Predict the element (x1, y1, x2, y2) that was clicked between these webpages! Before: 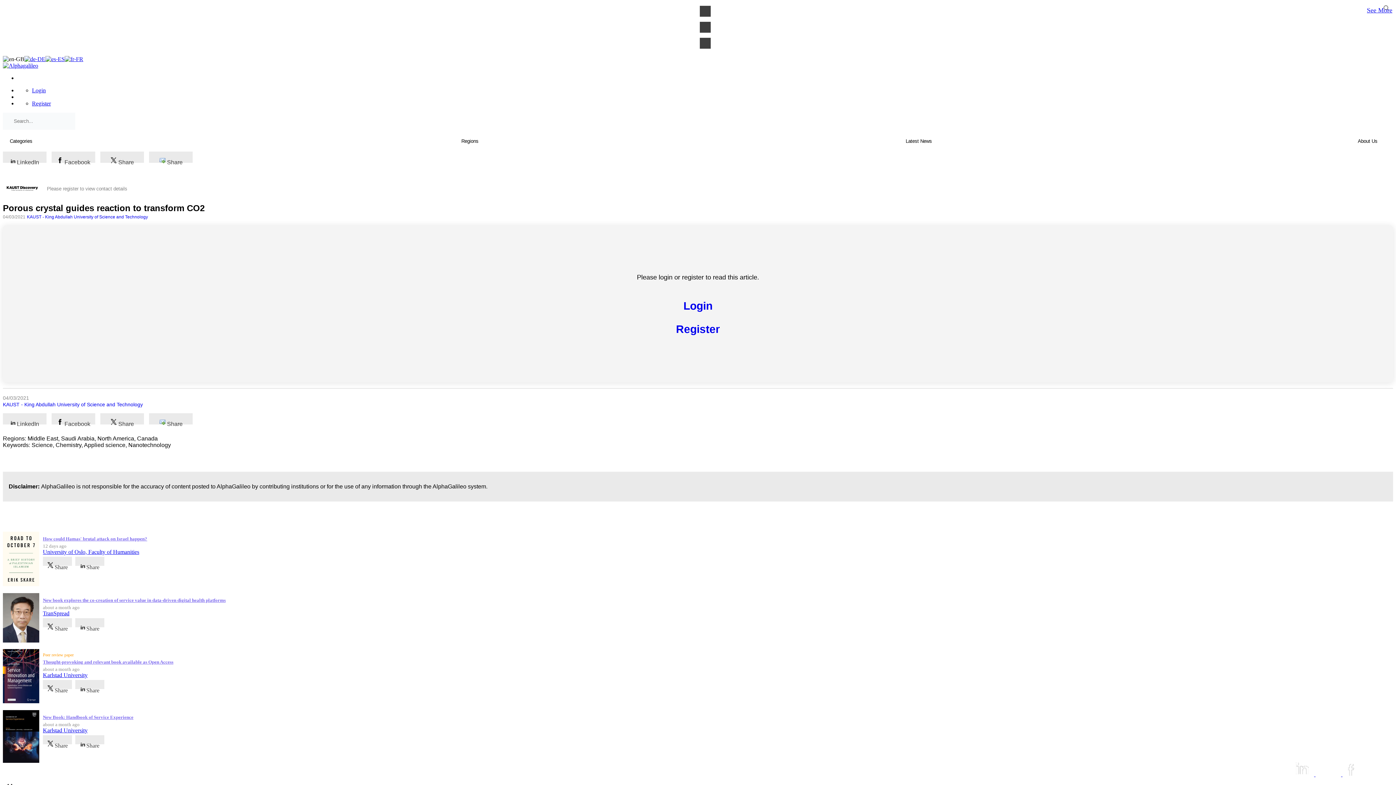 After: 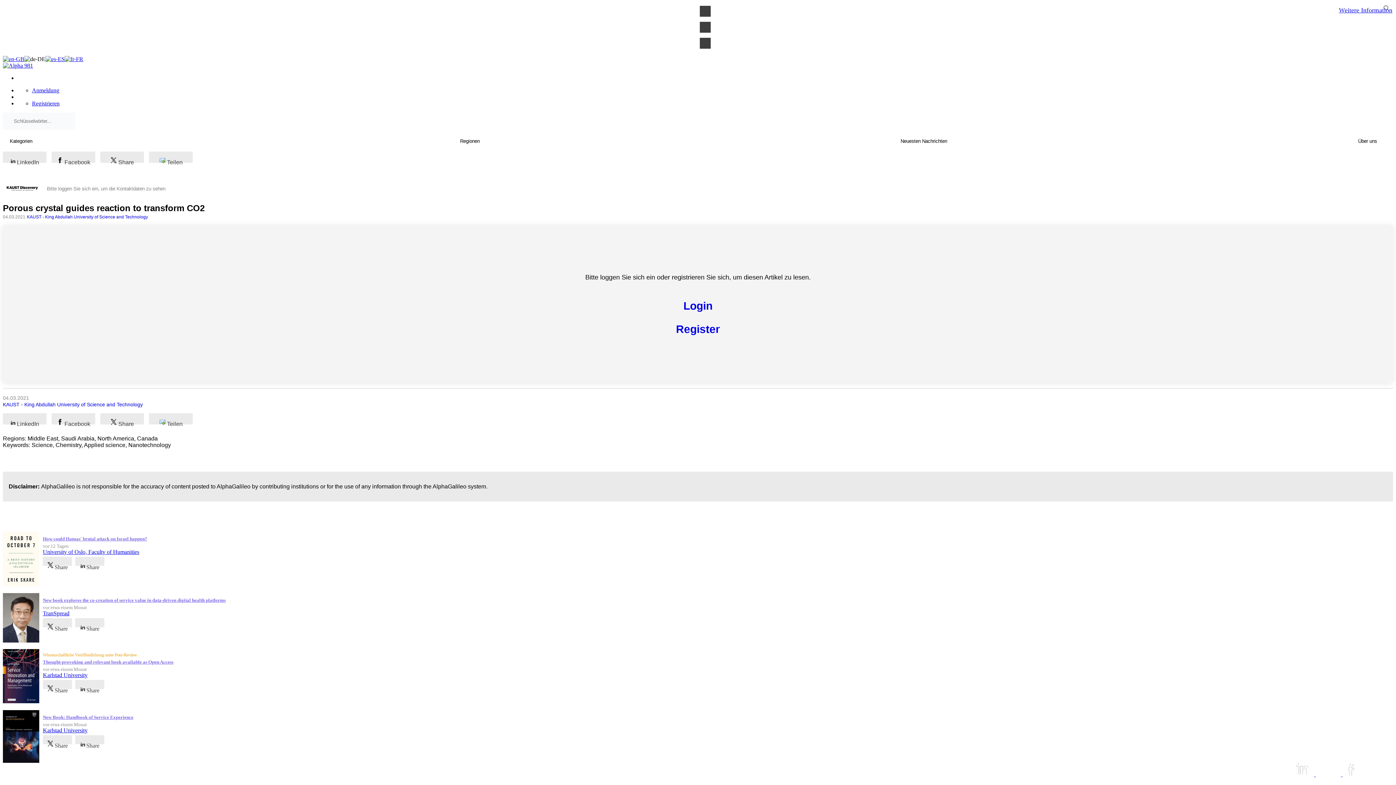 Action: bbox: (24, 56, 45, 62)